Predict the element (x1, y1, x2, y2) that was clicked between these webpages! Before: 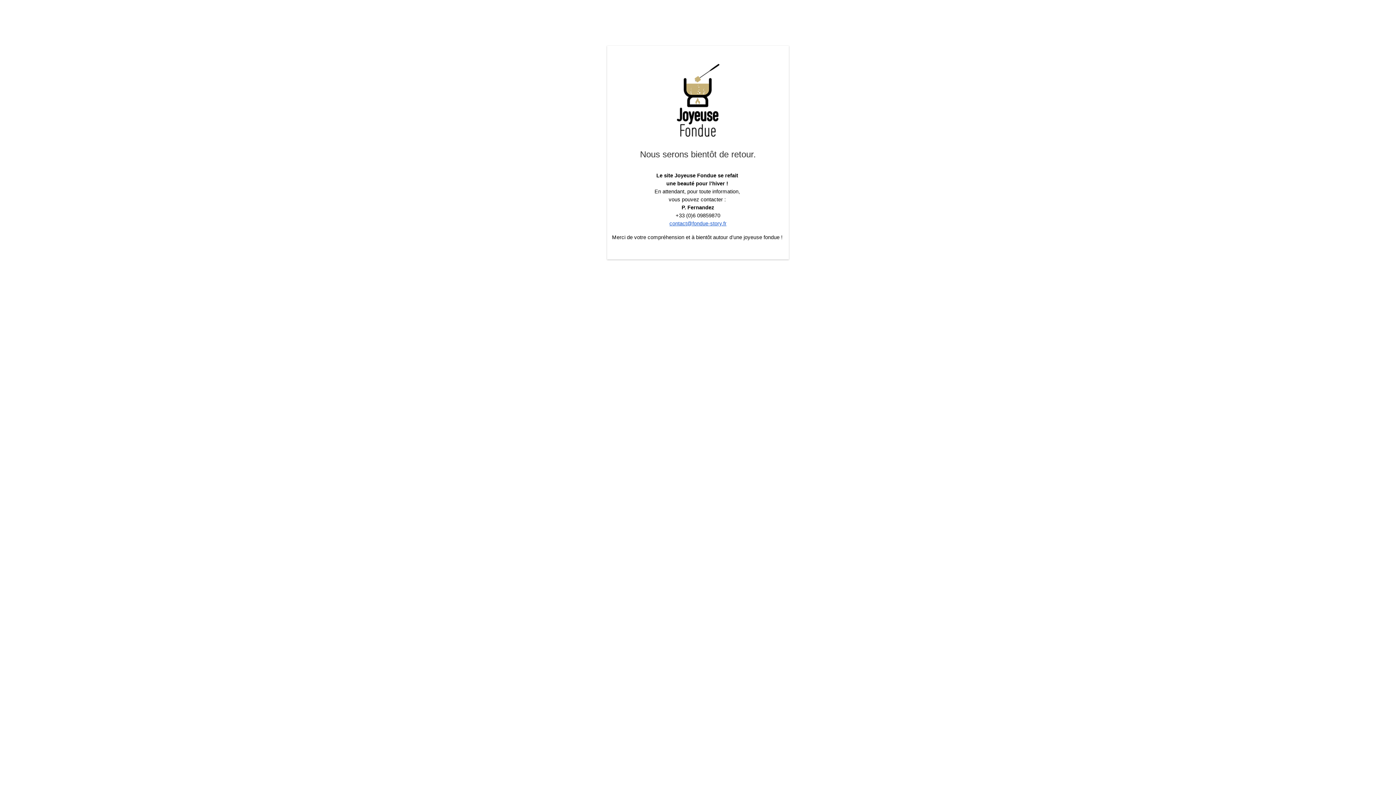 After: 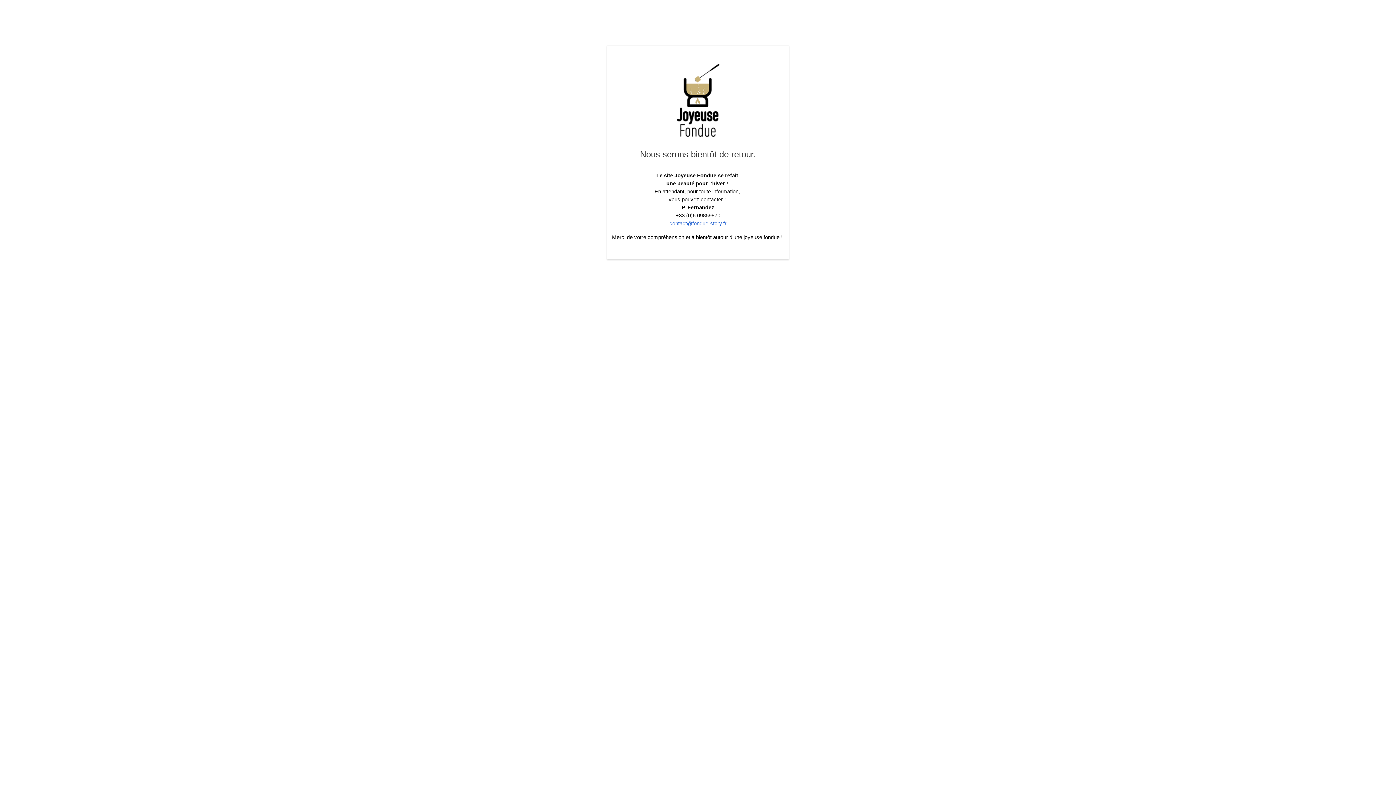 Action: label: contact@fondue-story.fr bbox: (669, 220, 726, 226)